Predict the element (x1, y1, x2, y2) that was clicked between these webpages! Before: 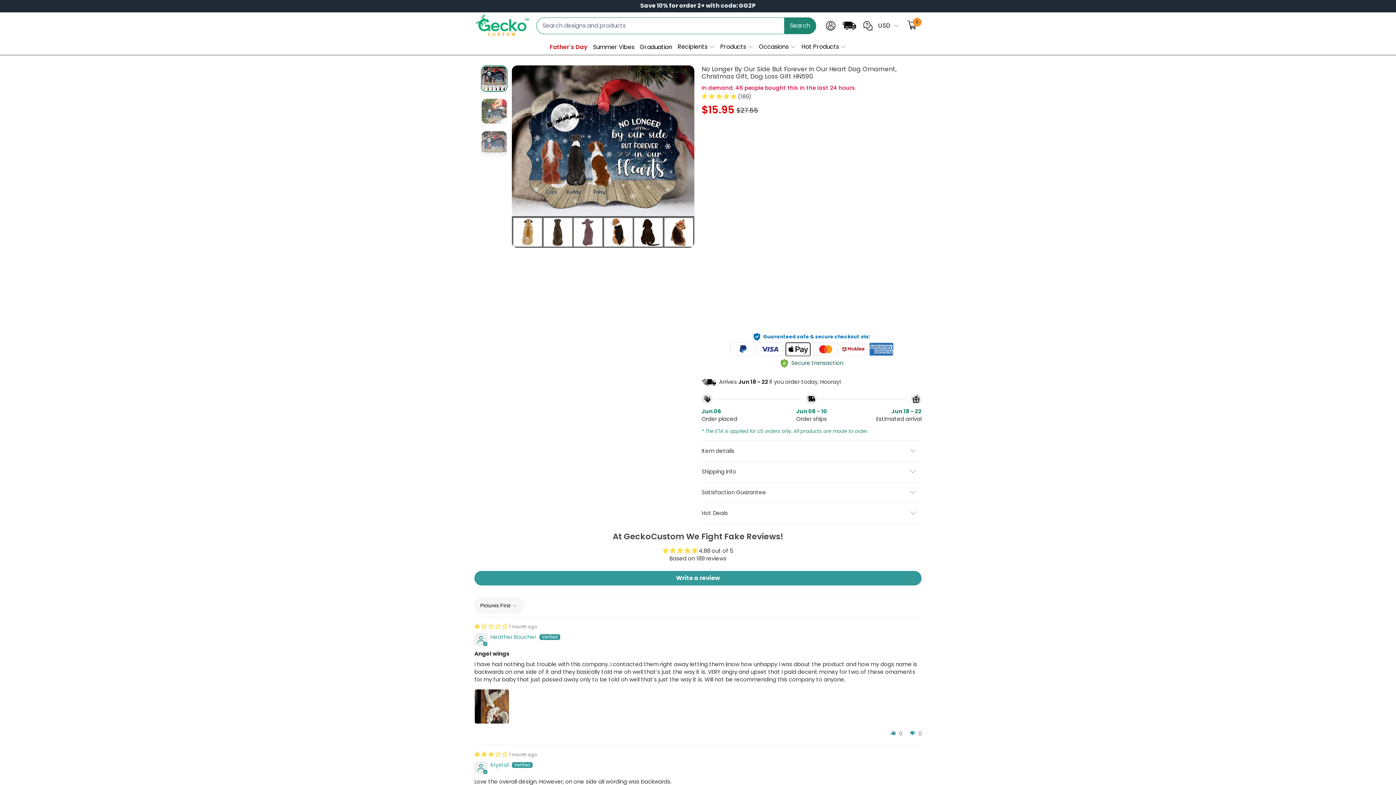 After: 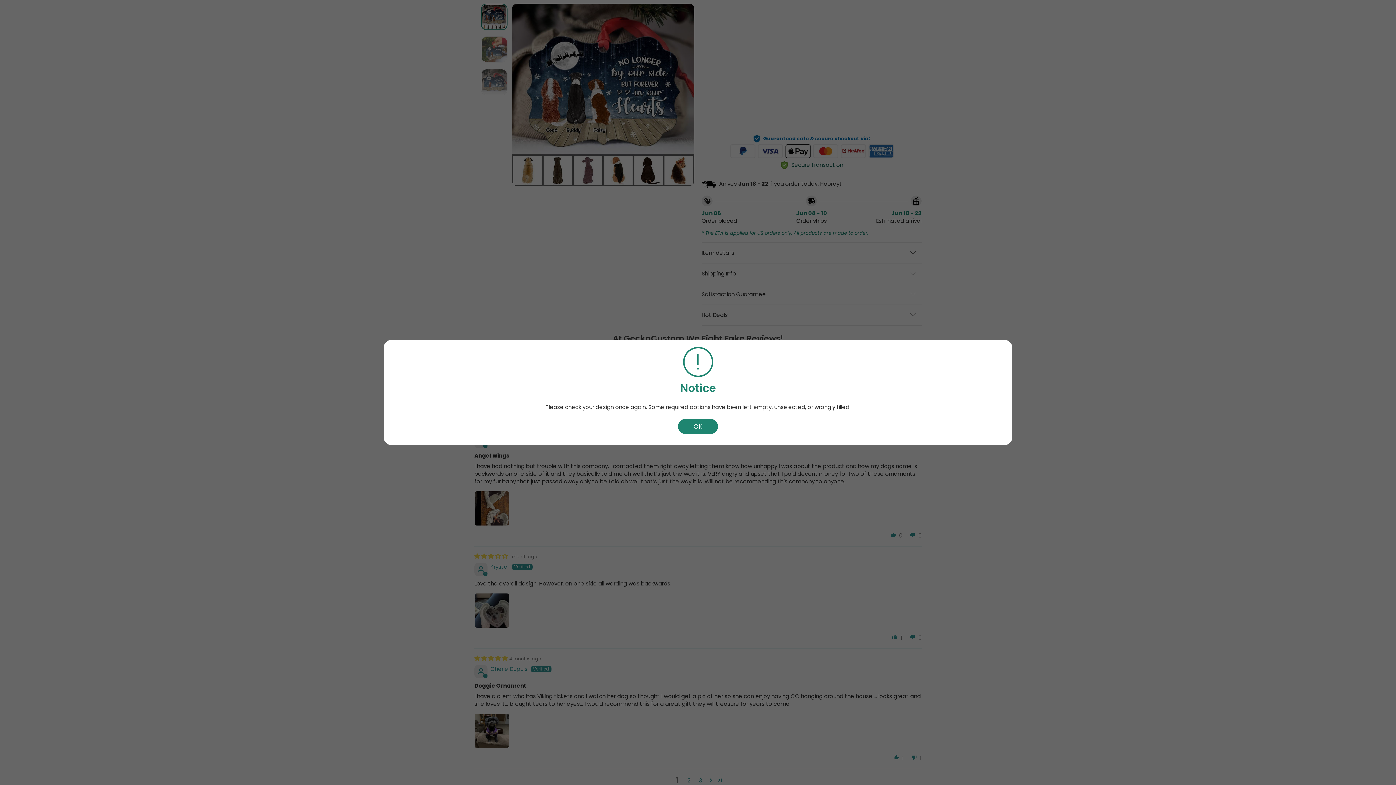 Action: bbox: (701, 278, 921, 300) label: Preview Your Personalization